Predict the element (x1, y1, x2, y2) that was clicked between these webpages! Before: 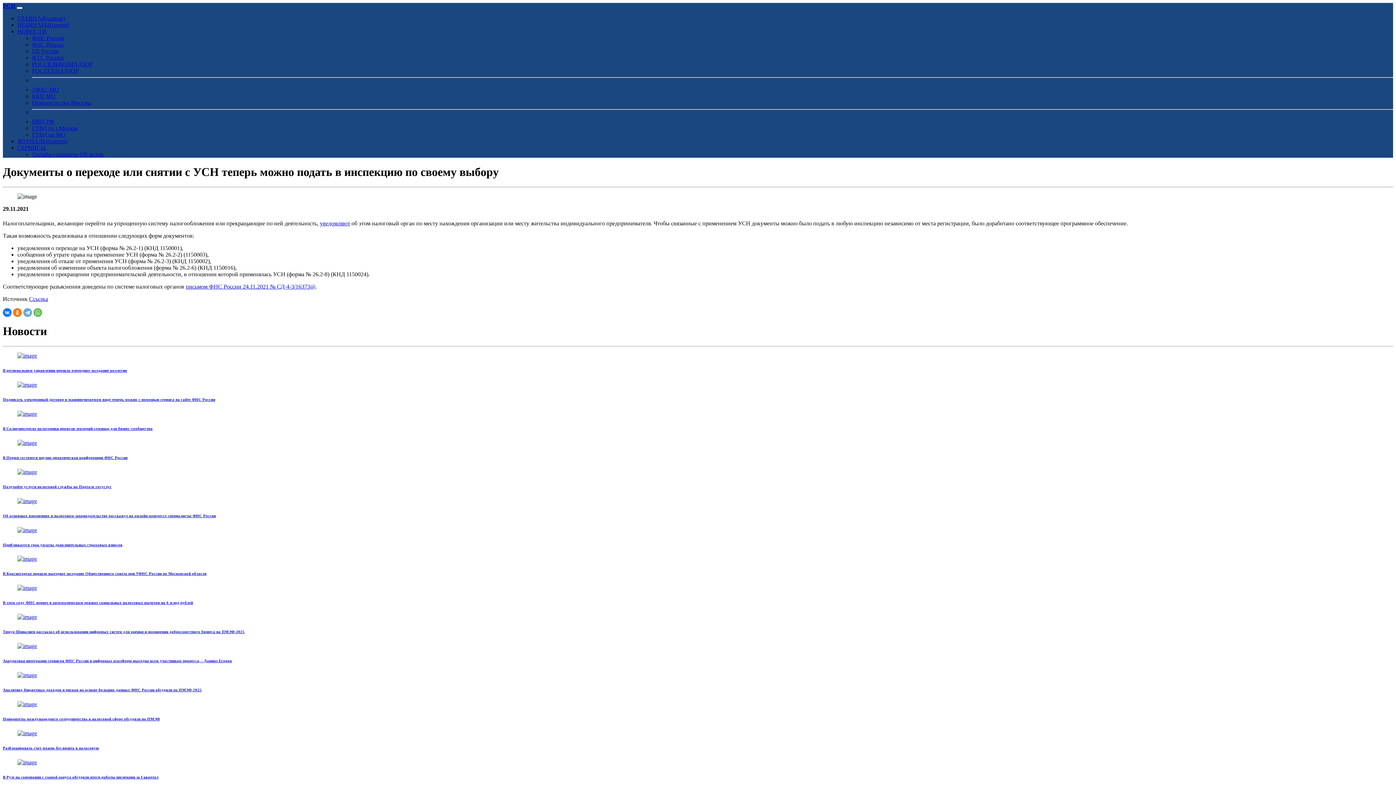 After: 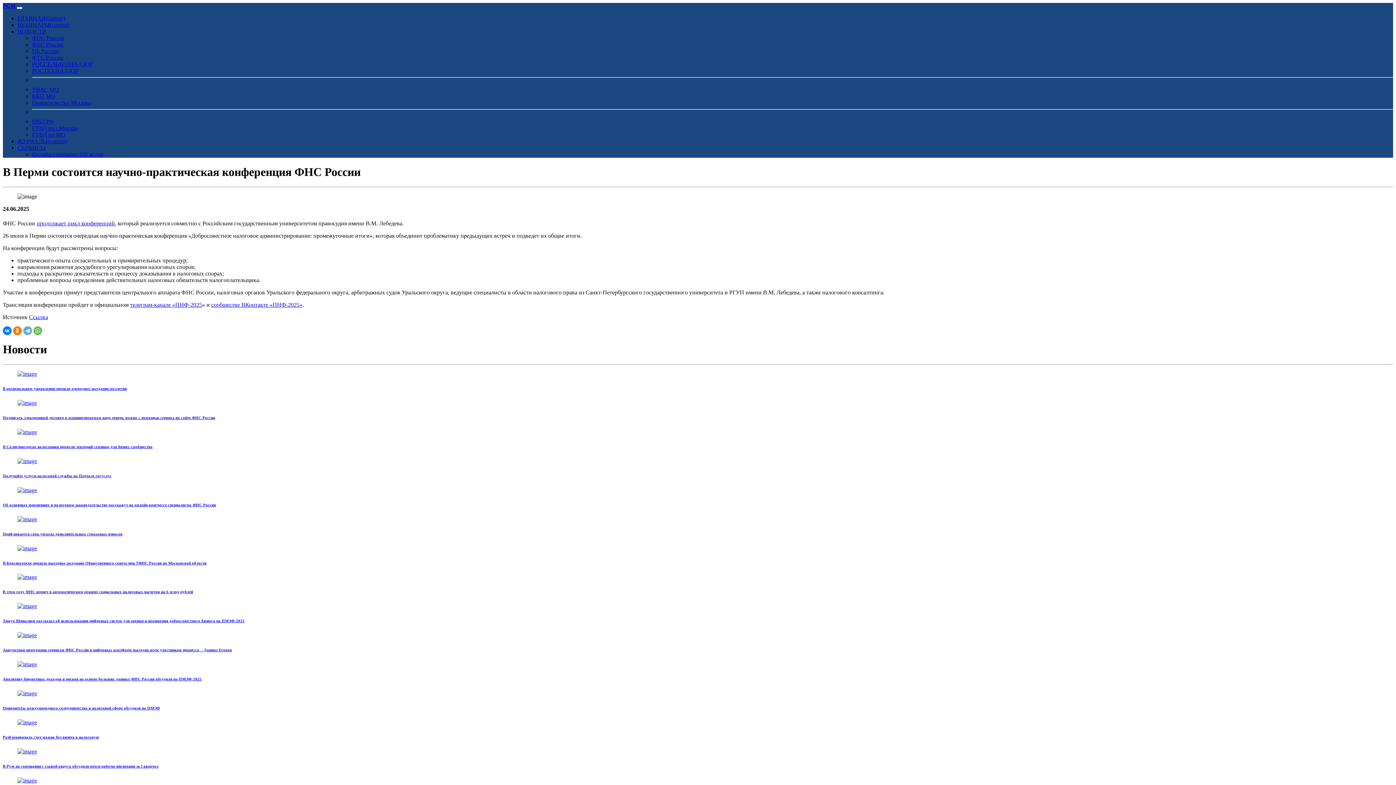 Action: bbox: (2, 439, 1393, 446)